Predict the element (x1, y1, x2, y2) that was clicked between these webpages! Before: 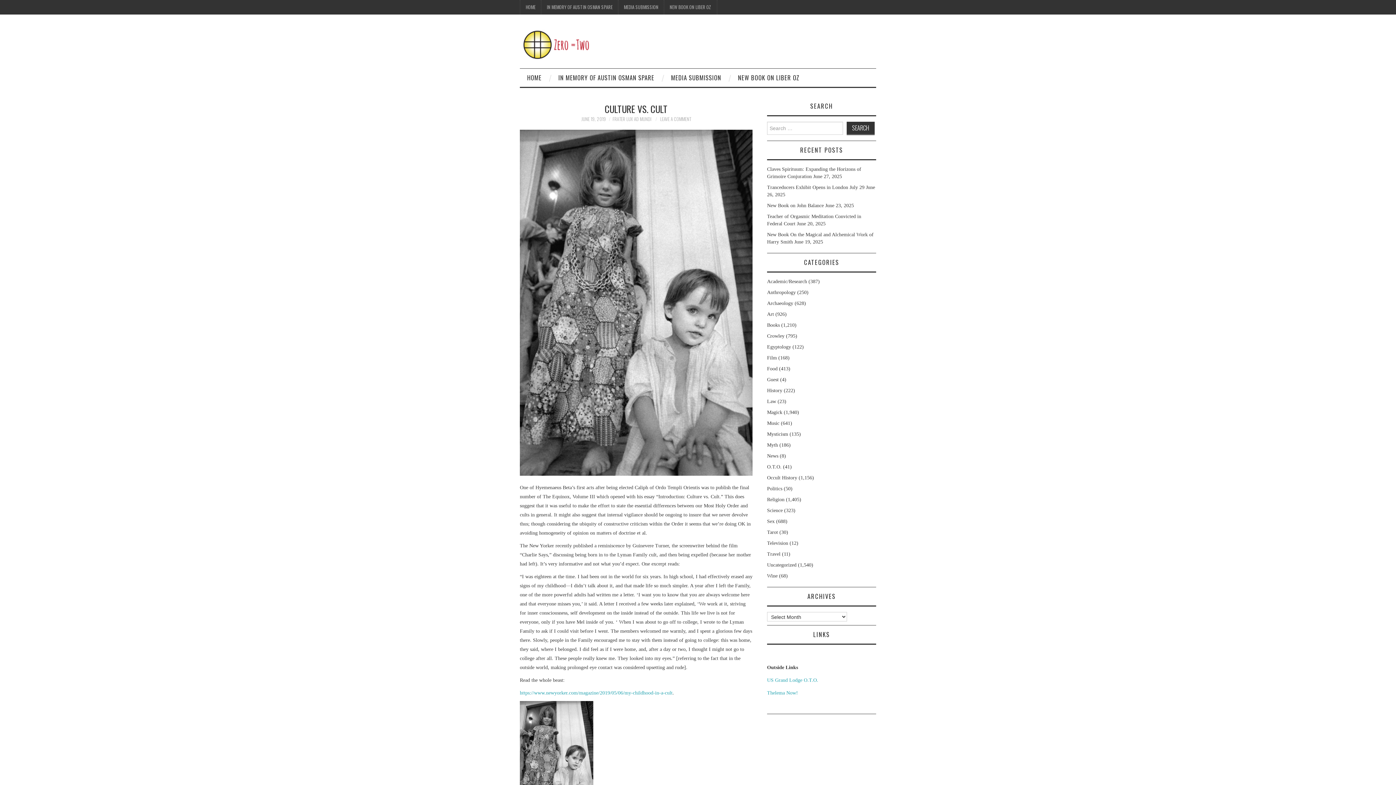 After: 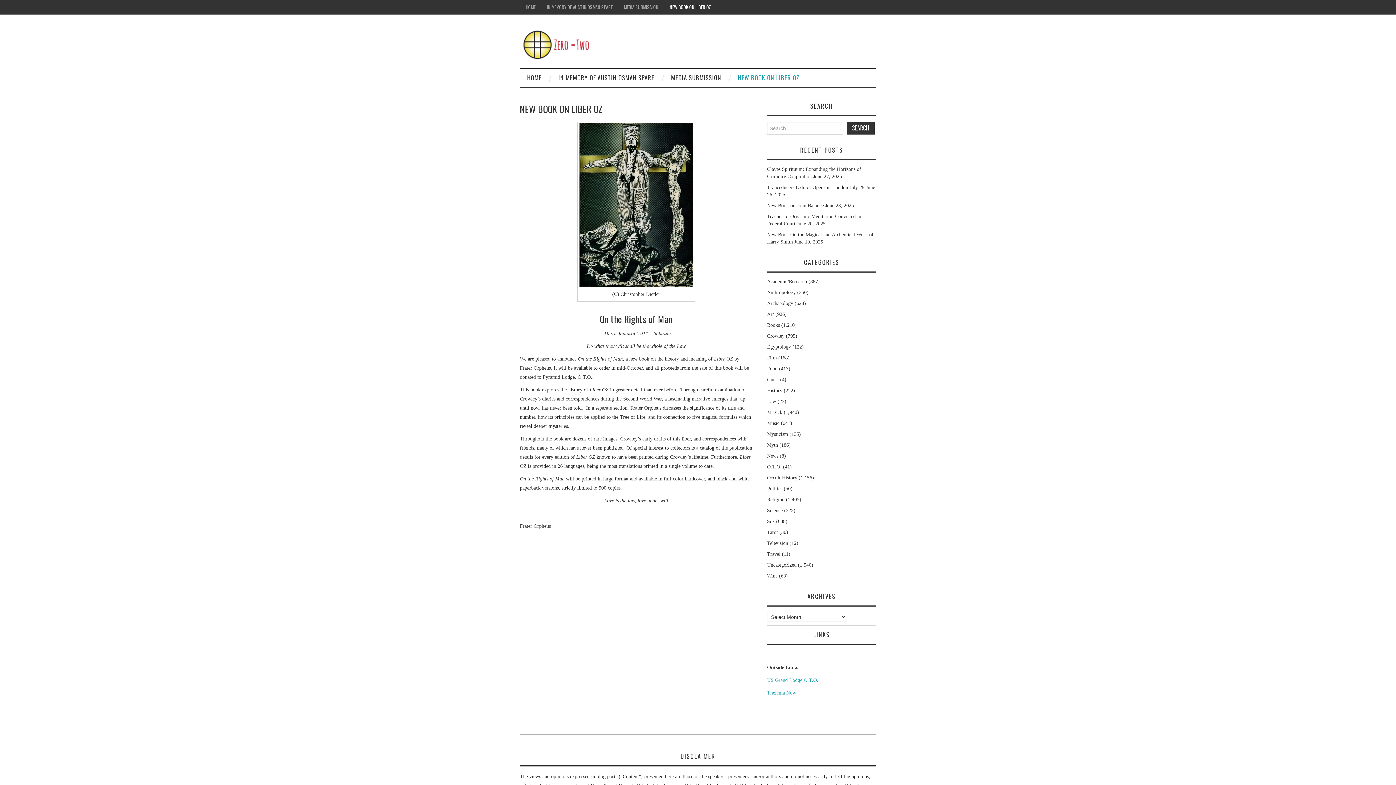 Action: bbox: (730, 68, 807, 86) label: NEW BOOK ON LIBER OZ